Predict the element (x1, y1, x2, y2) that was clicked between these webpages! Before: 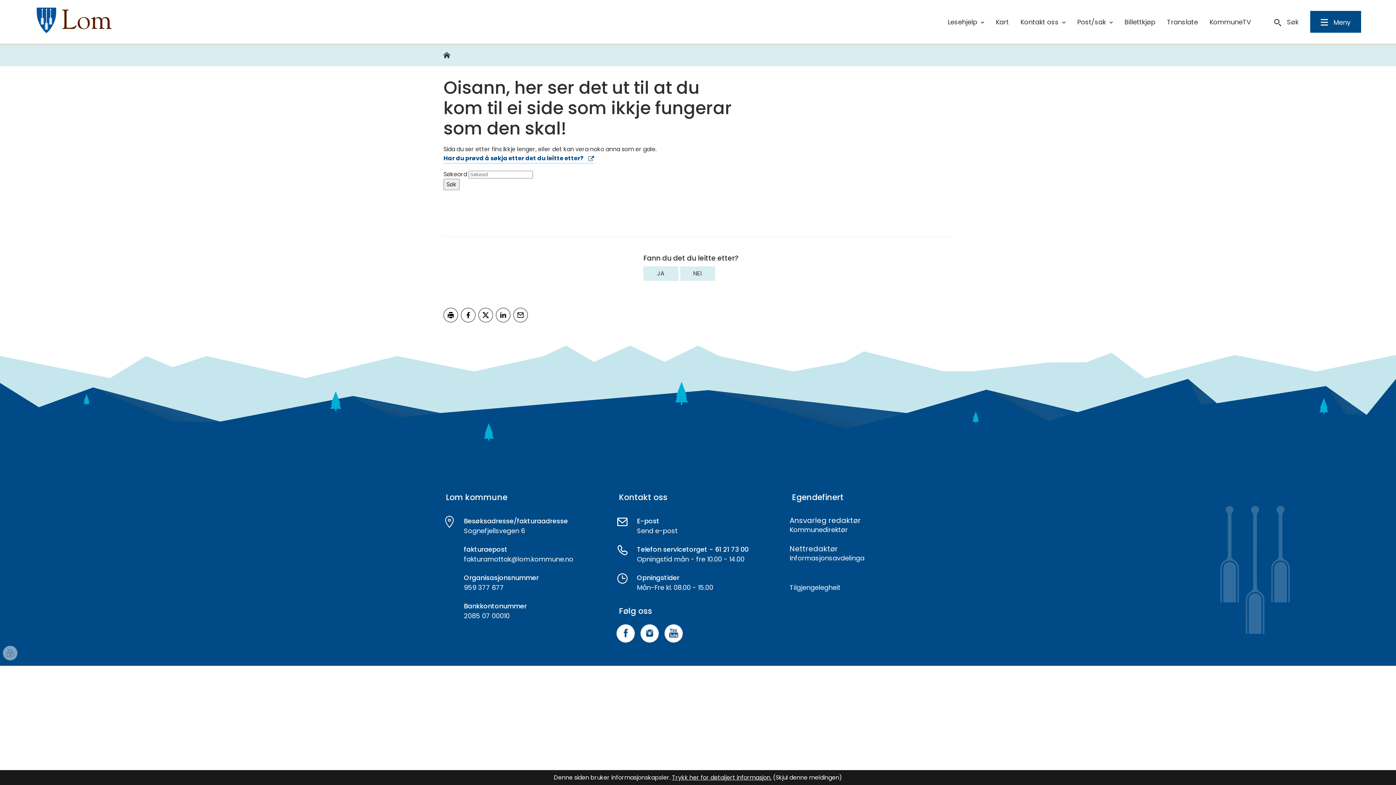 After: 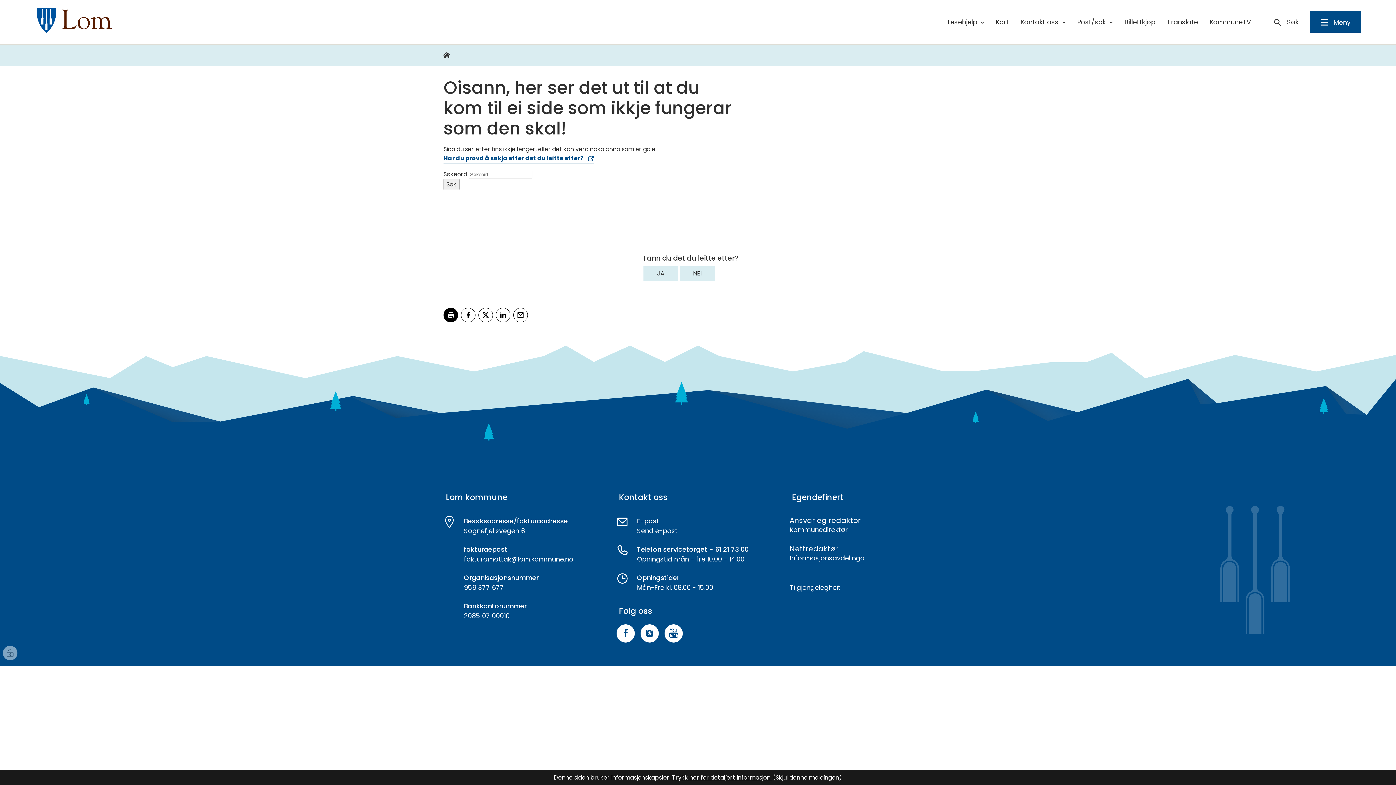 Action: bbox: (443, 308, 458, 322) label: Skriv ut